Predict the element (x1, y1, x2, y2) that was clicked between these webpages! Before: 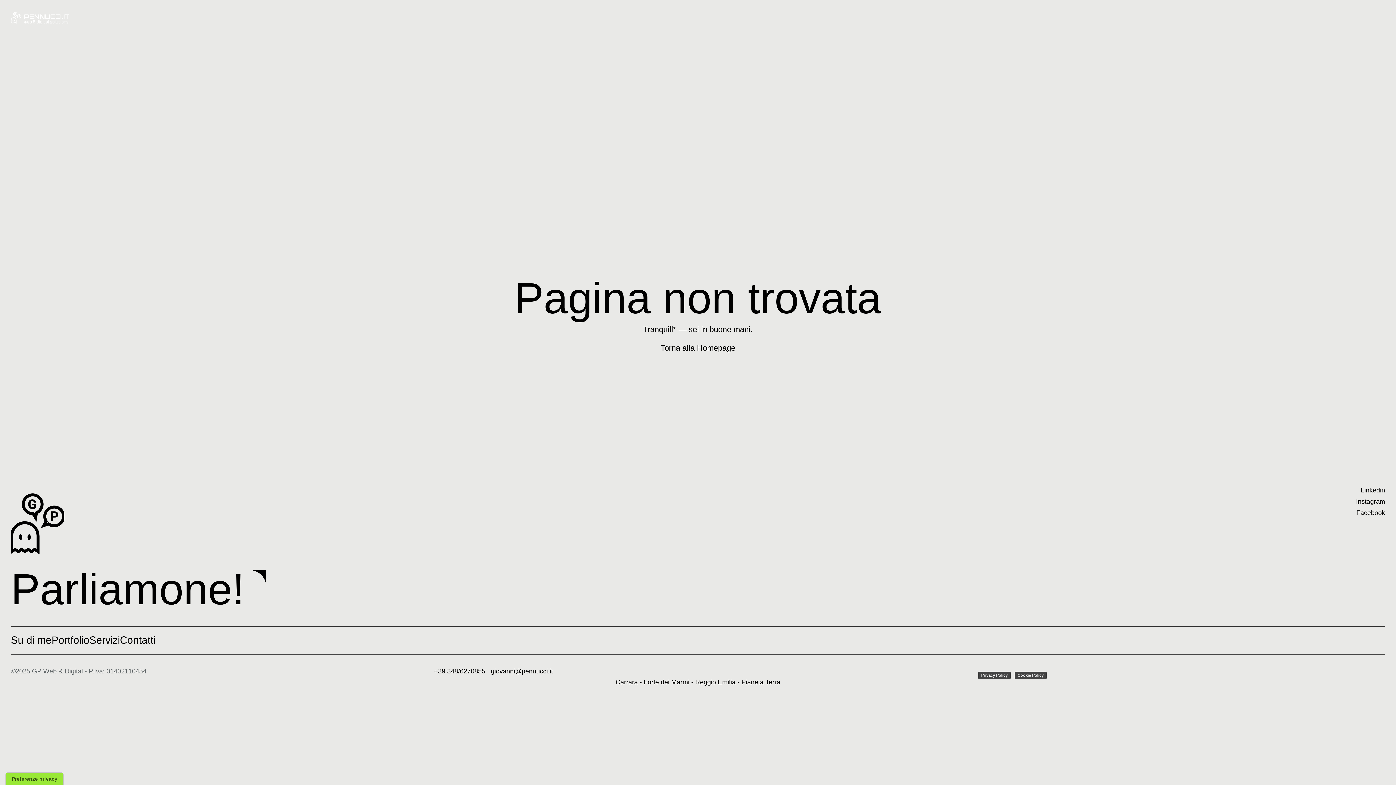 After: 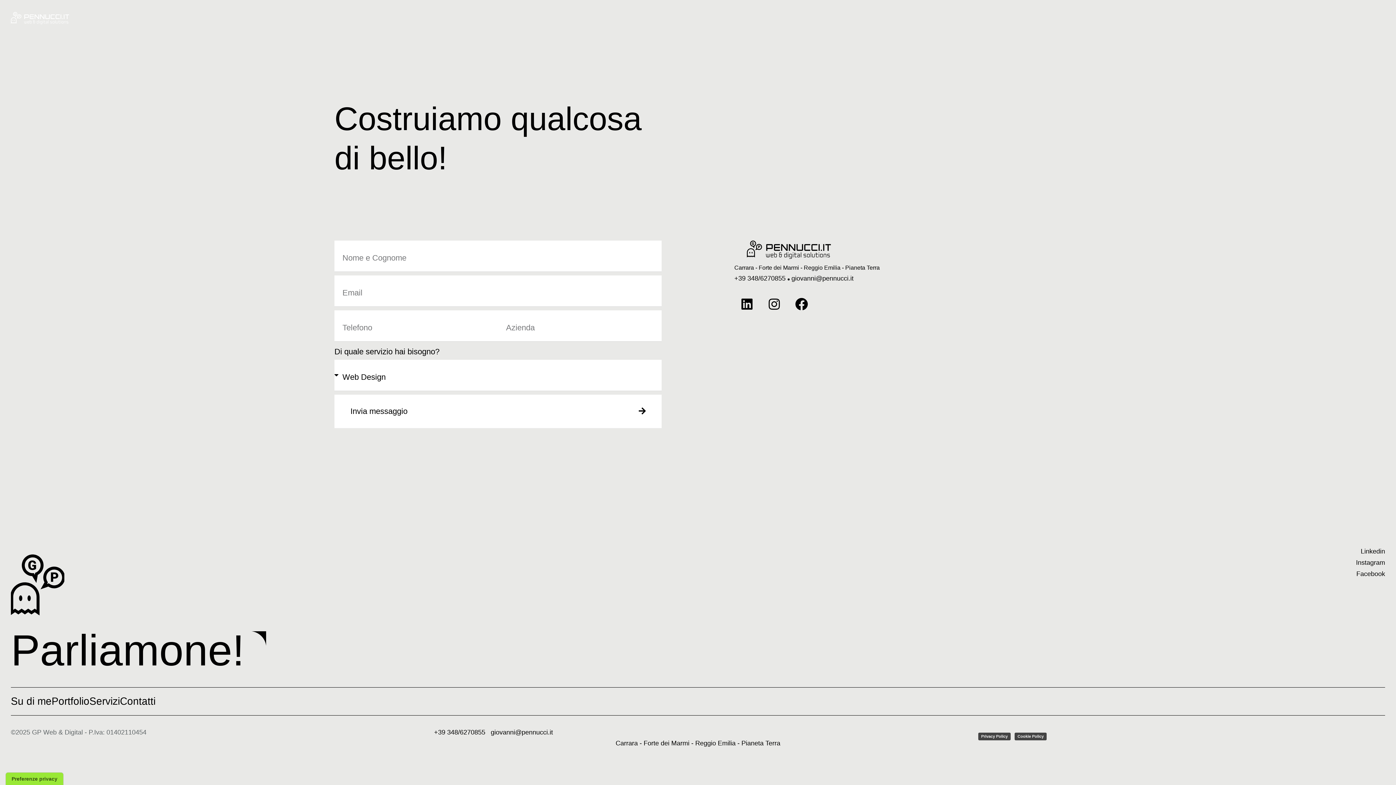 Action: label: Contatti bbox: (120, 626, 155, 654)